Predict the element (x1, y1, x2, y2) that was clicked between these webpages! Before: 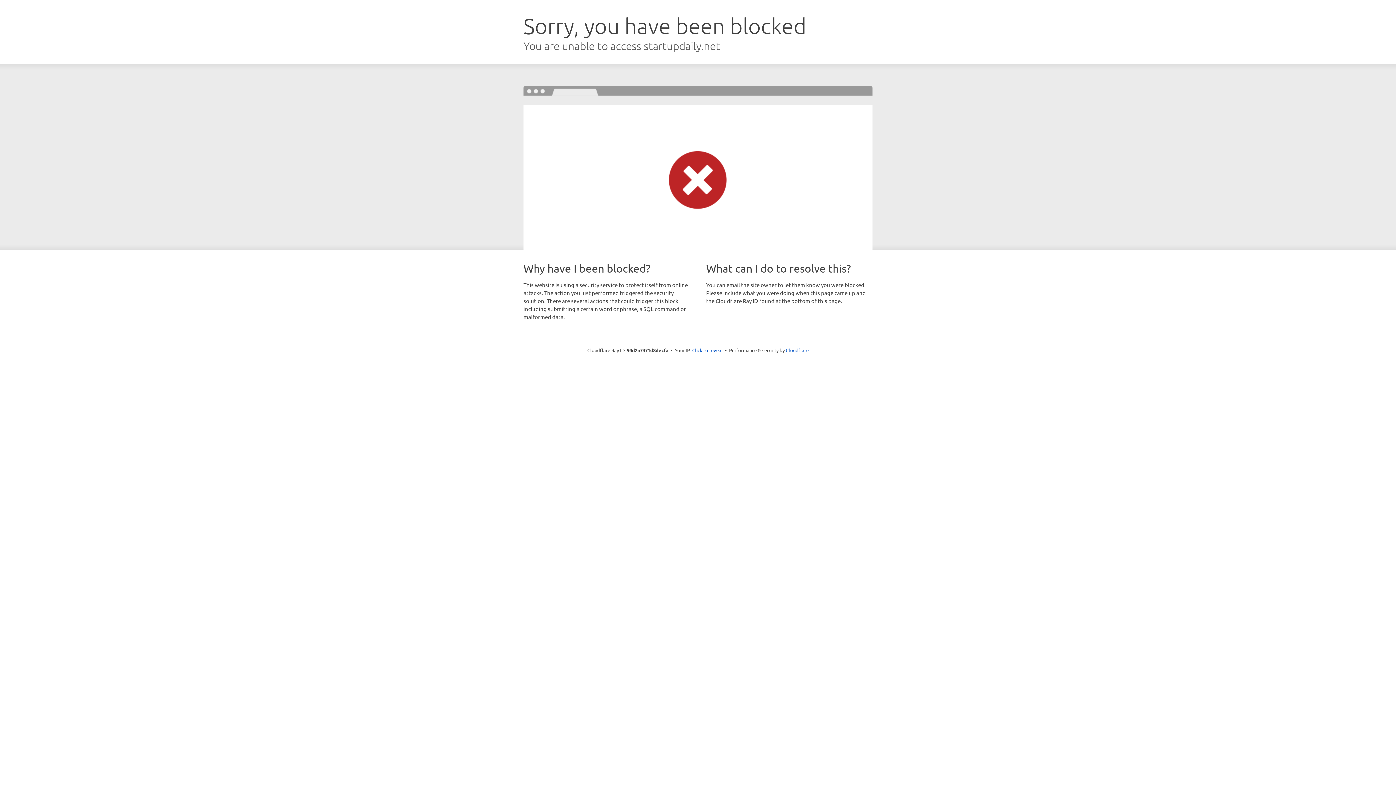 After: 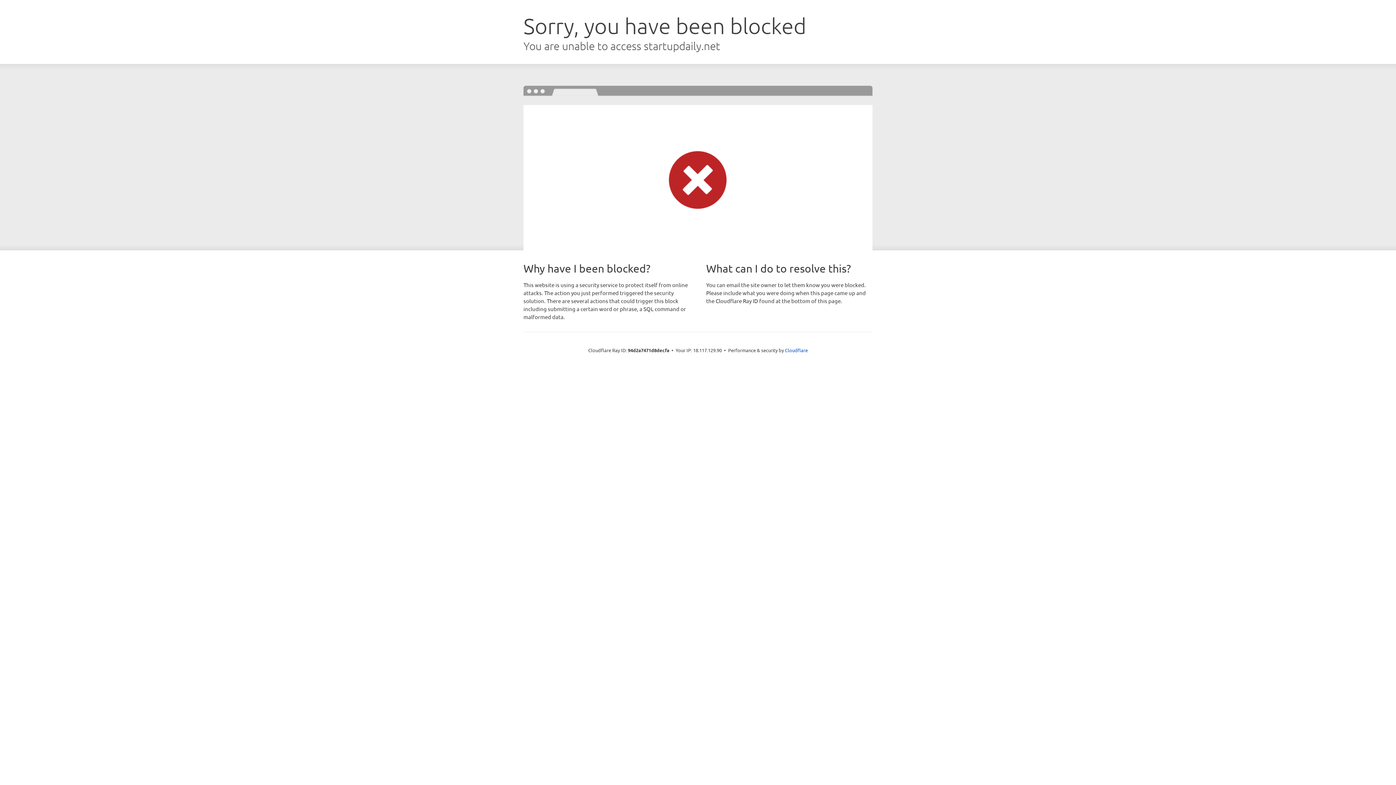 Action: bbox: (692, 346, 722, 353) label: Click to reveal